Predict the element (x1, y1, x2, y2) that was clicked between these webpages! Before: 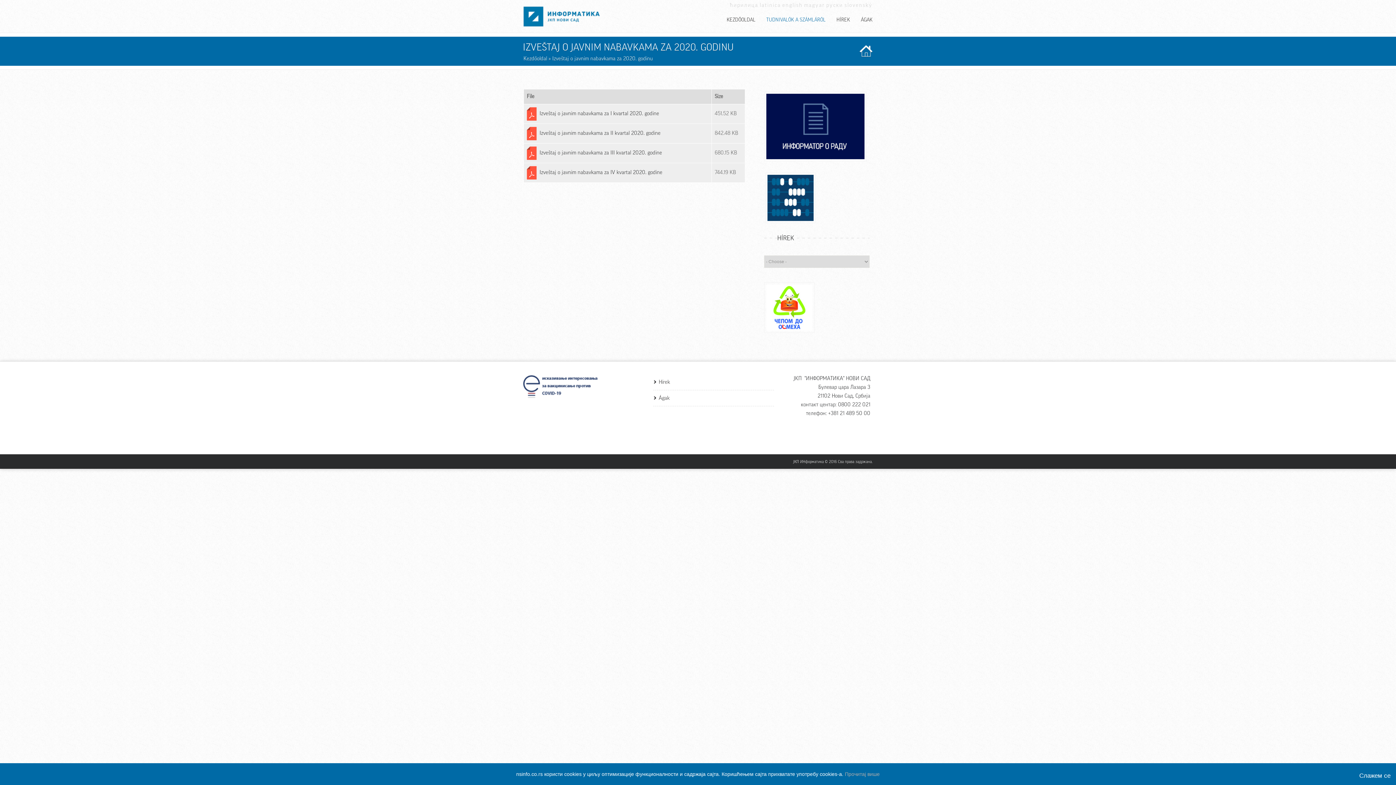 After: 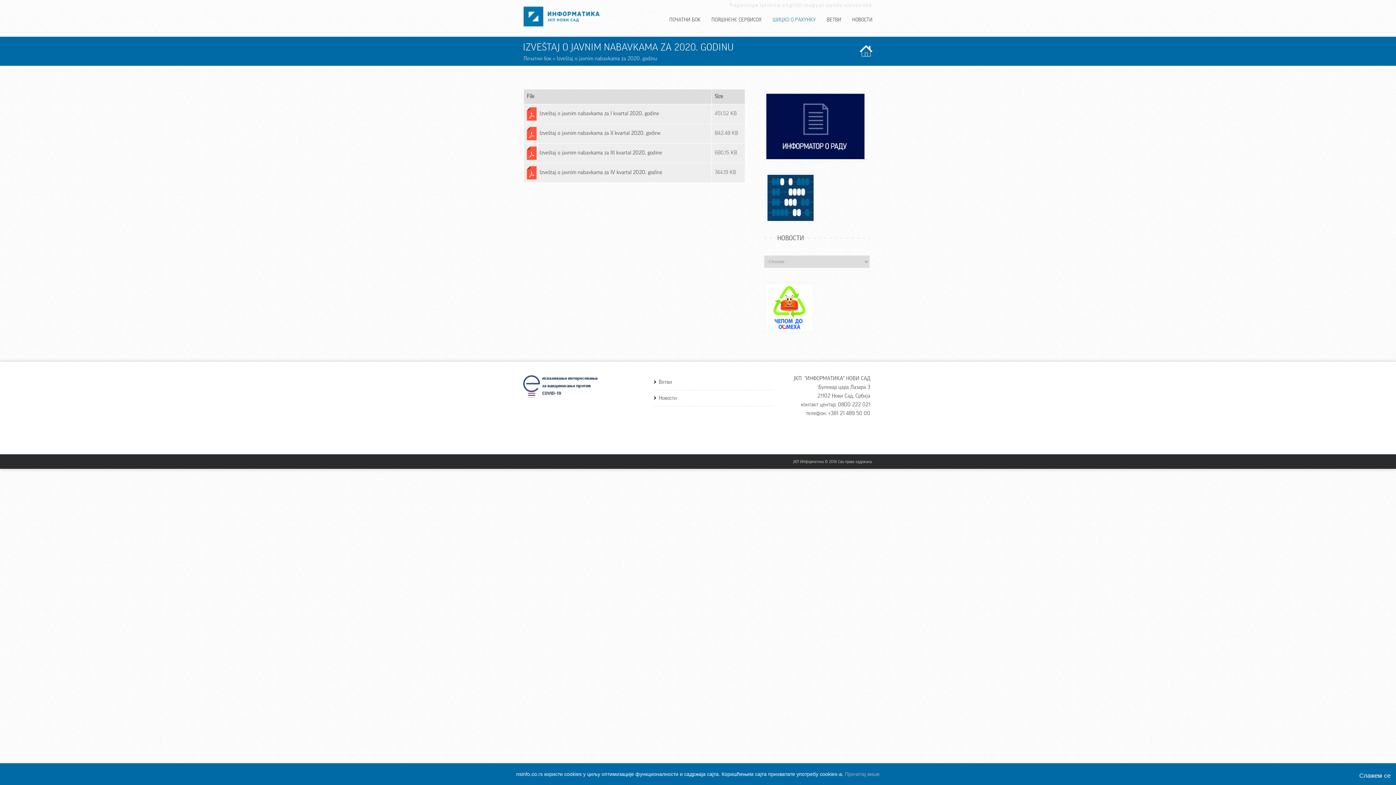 Action: label: руски bbox: (826, 2, 843, 8)